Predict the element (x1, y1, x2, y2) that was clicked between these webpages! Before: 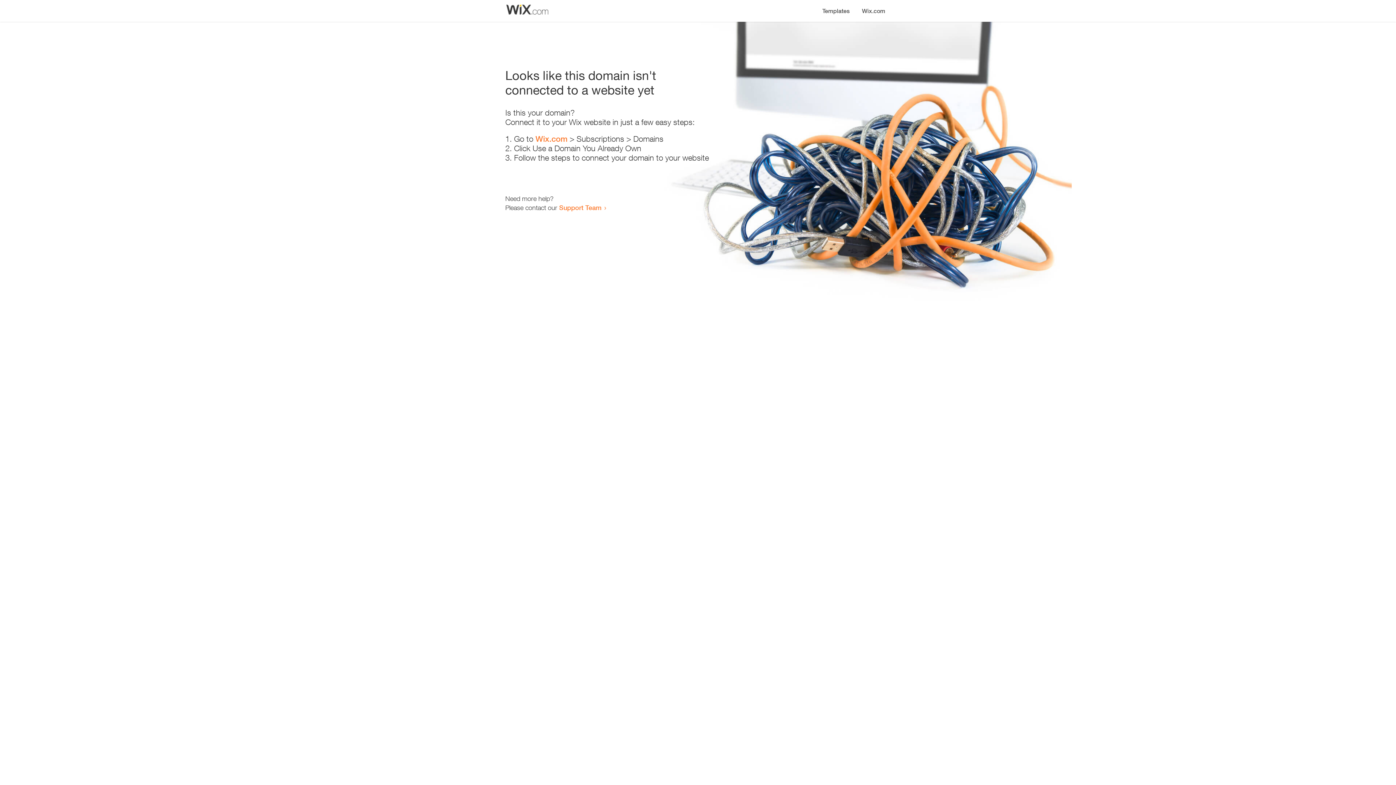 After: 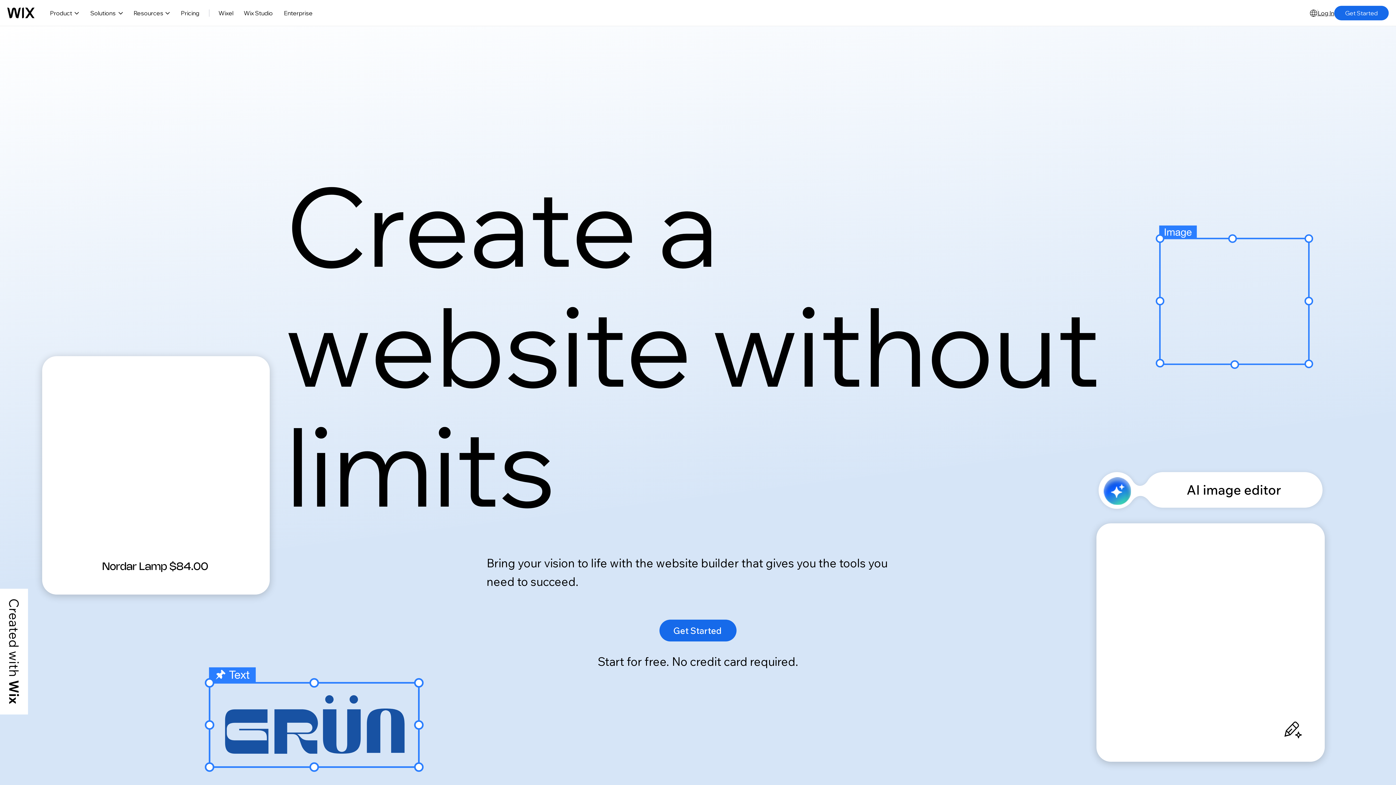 Action: label: Wix.com bbox: (856, 0, 890, 14)